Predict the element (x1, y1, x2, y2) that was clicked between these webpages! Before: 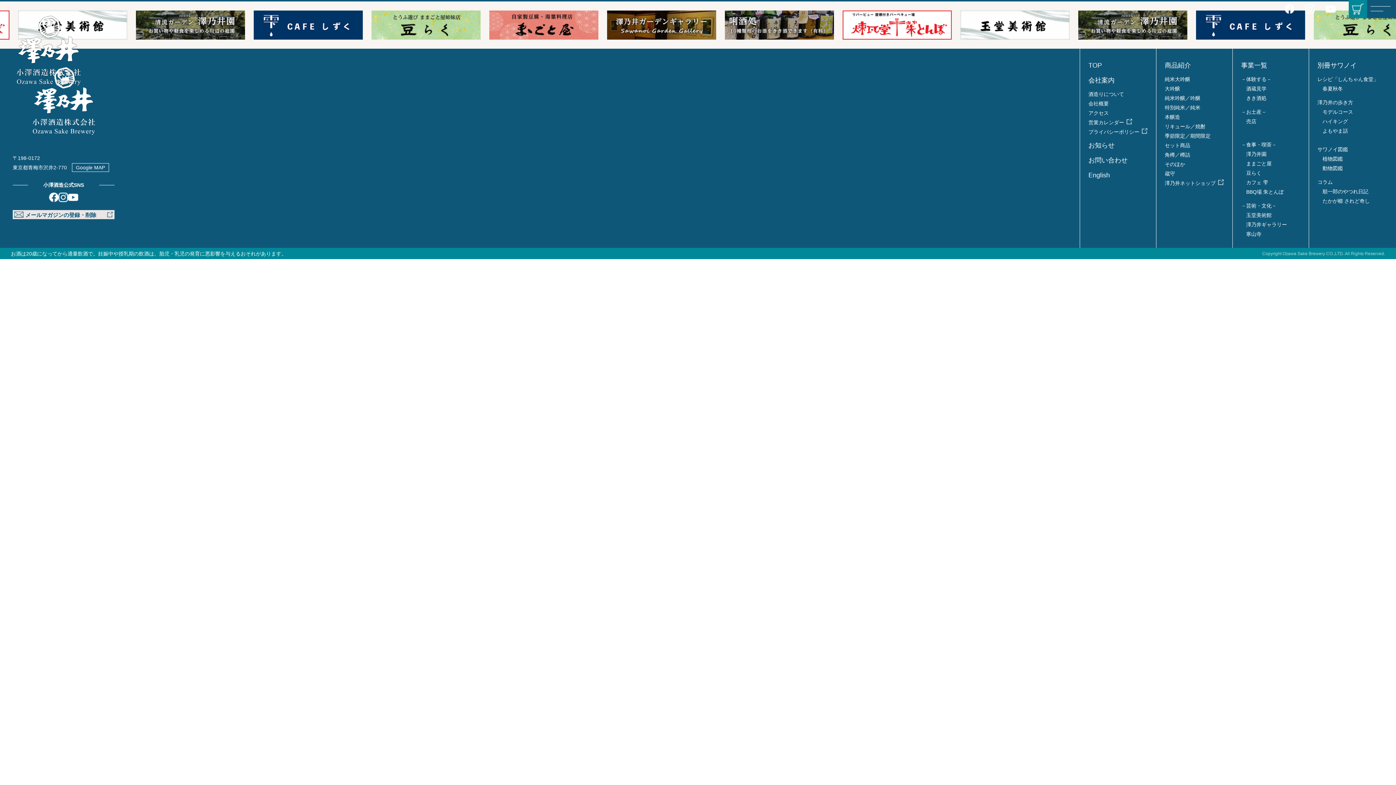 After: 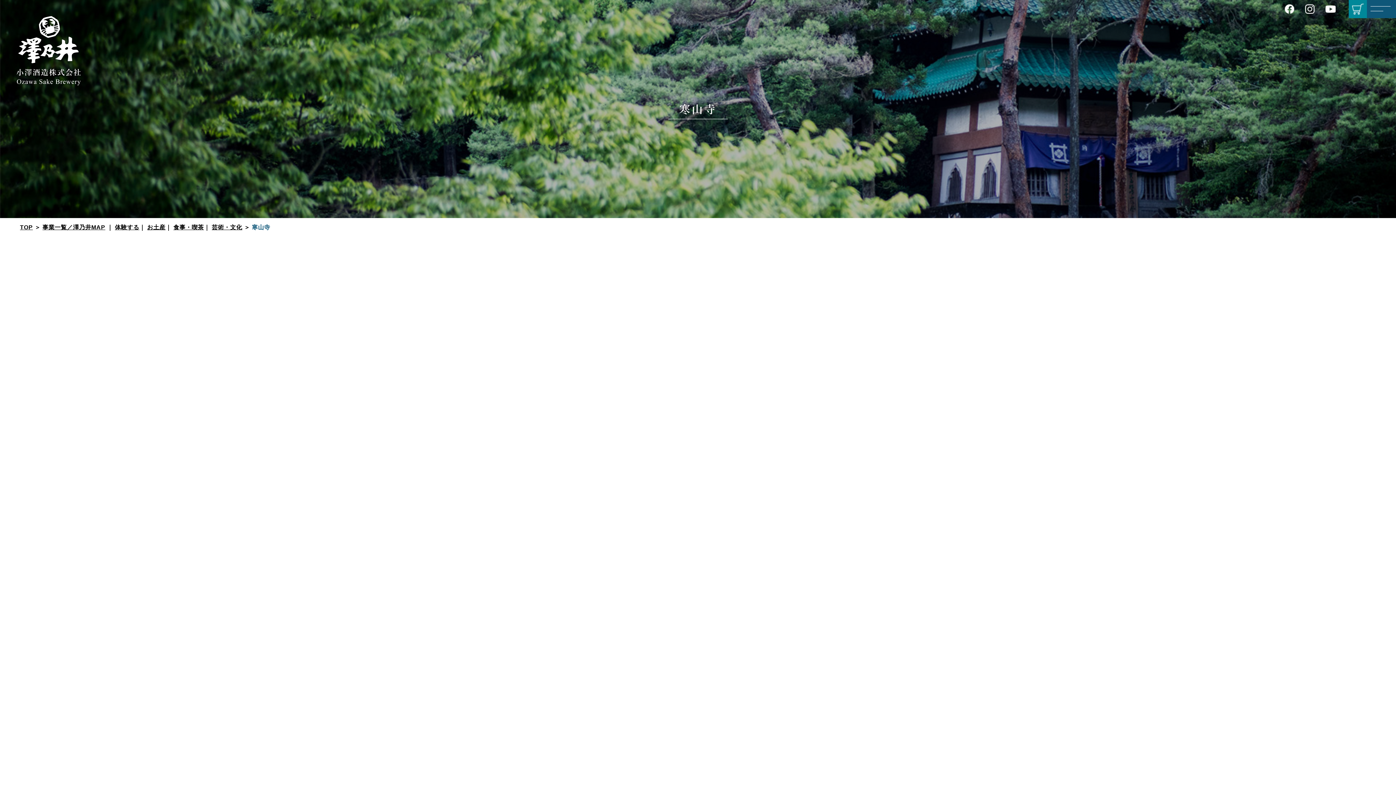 Action: label: 寒山寺 bbox: (1246, 231, 1261, 237)